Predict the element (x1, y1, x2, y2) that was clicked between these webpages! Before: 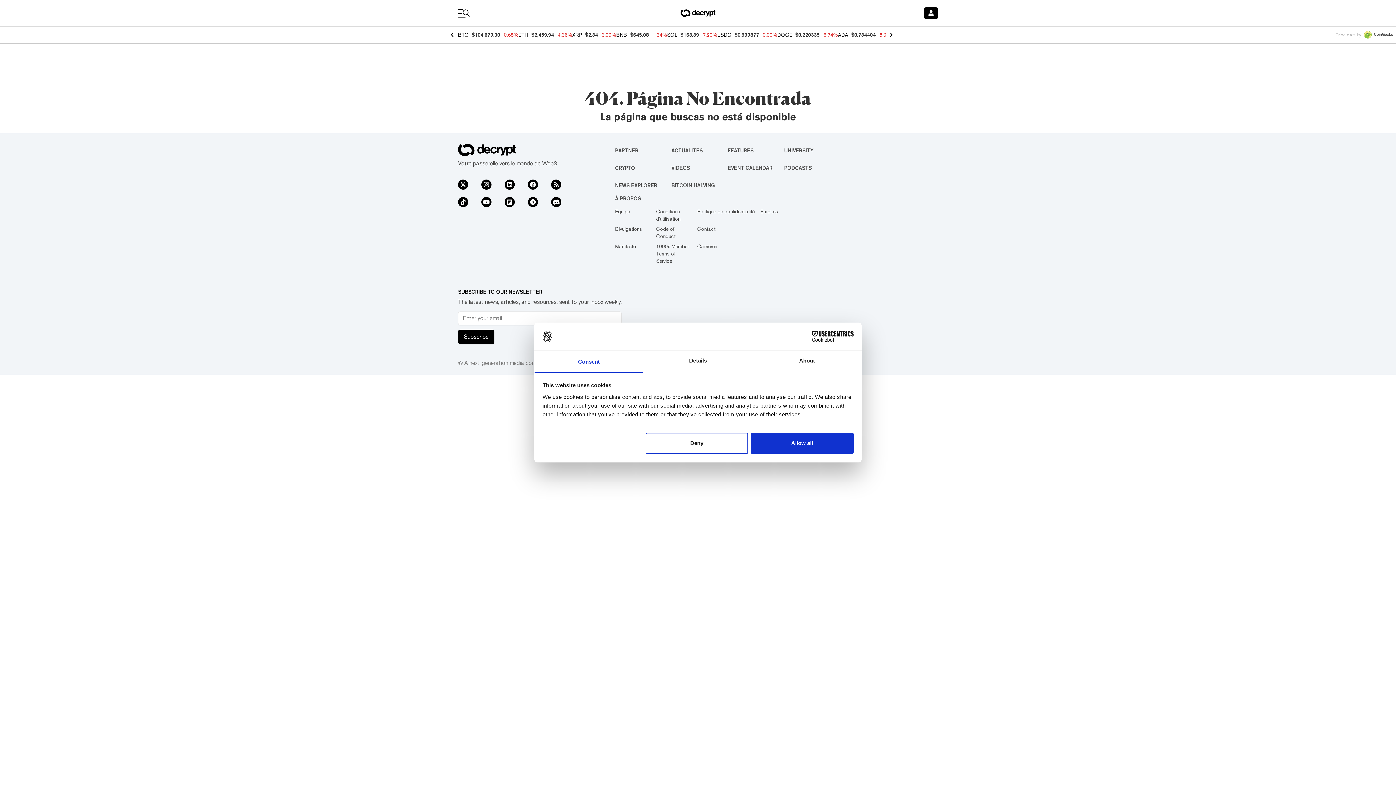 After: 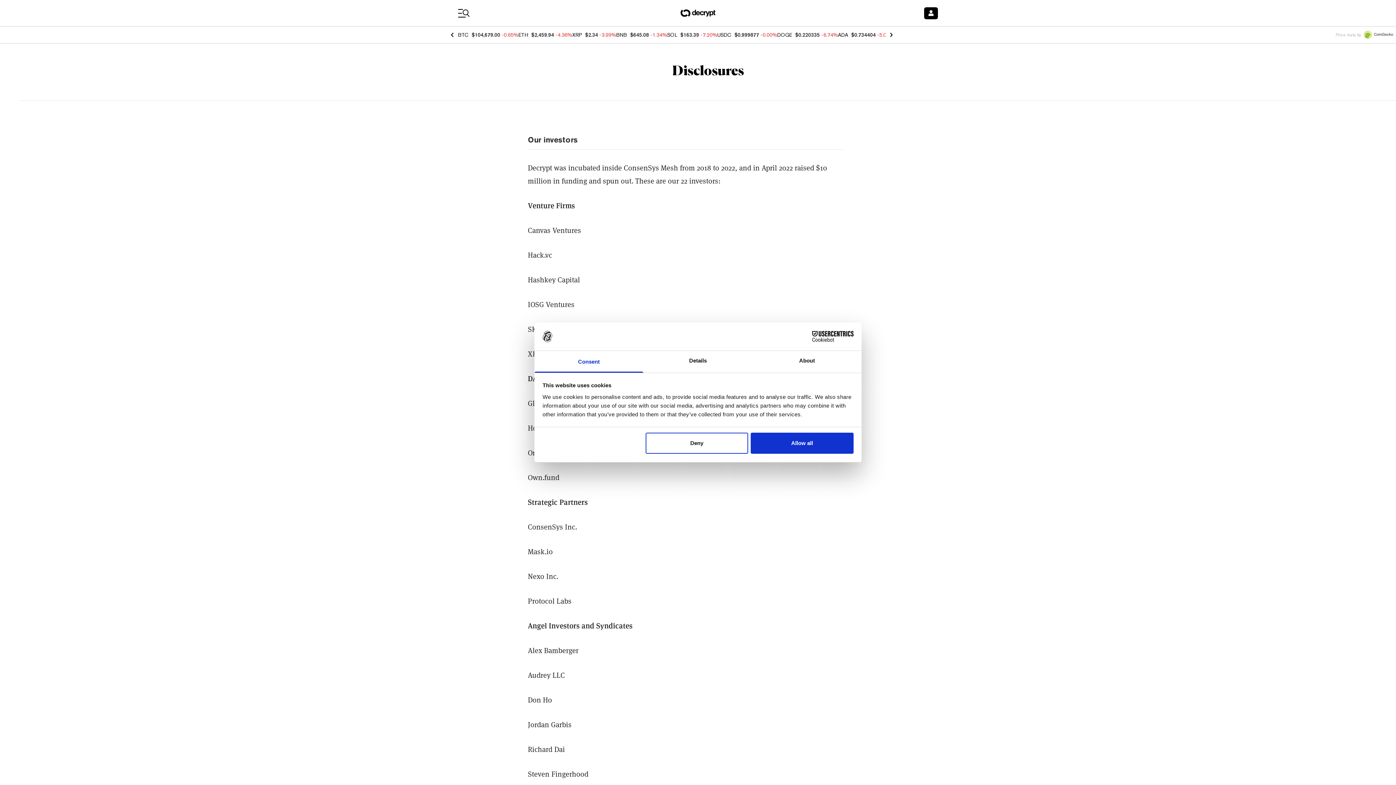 Action: bbox: (615, 226, 642, 232) label: Divulgations